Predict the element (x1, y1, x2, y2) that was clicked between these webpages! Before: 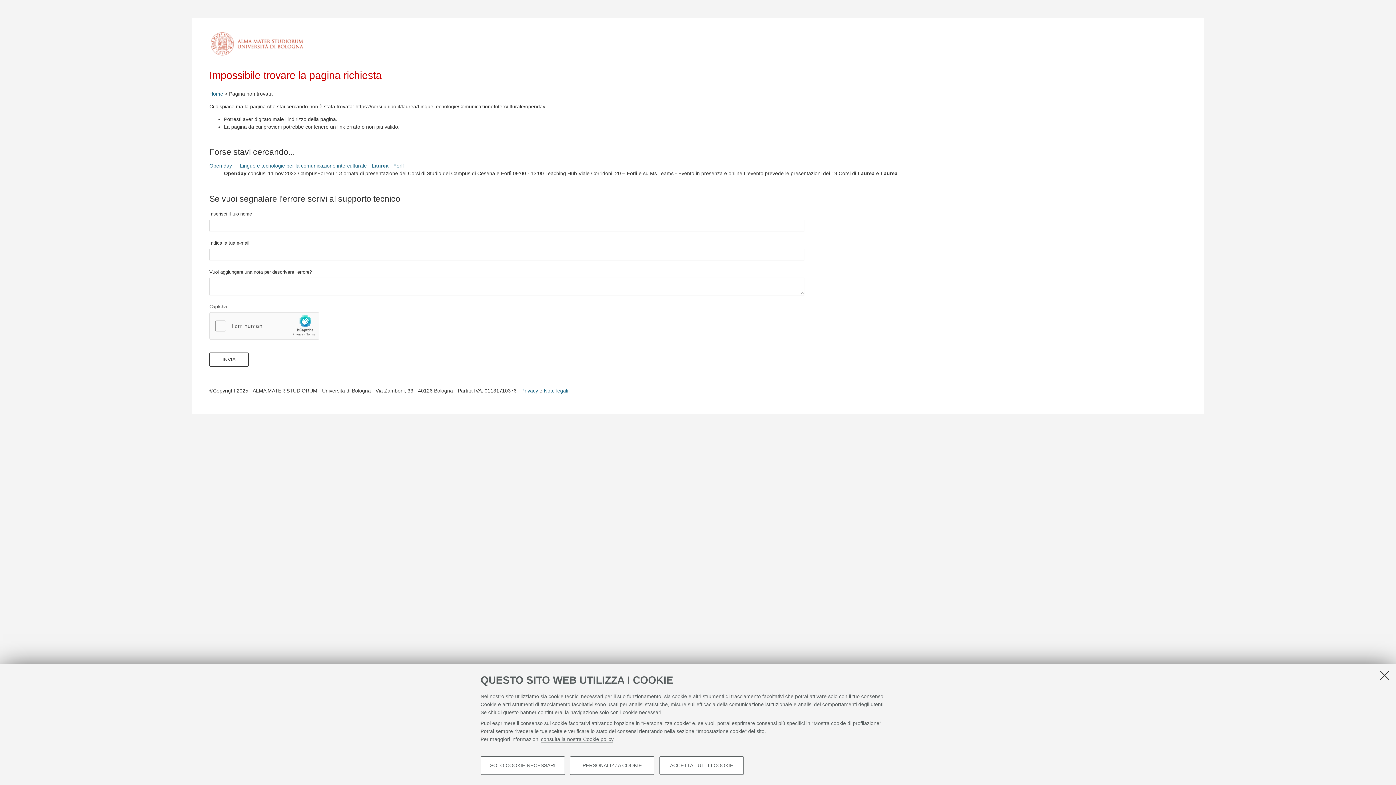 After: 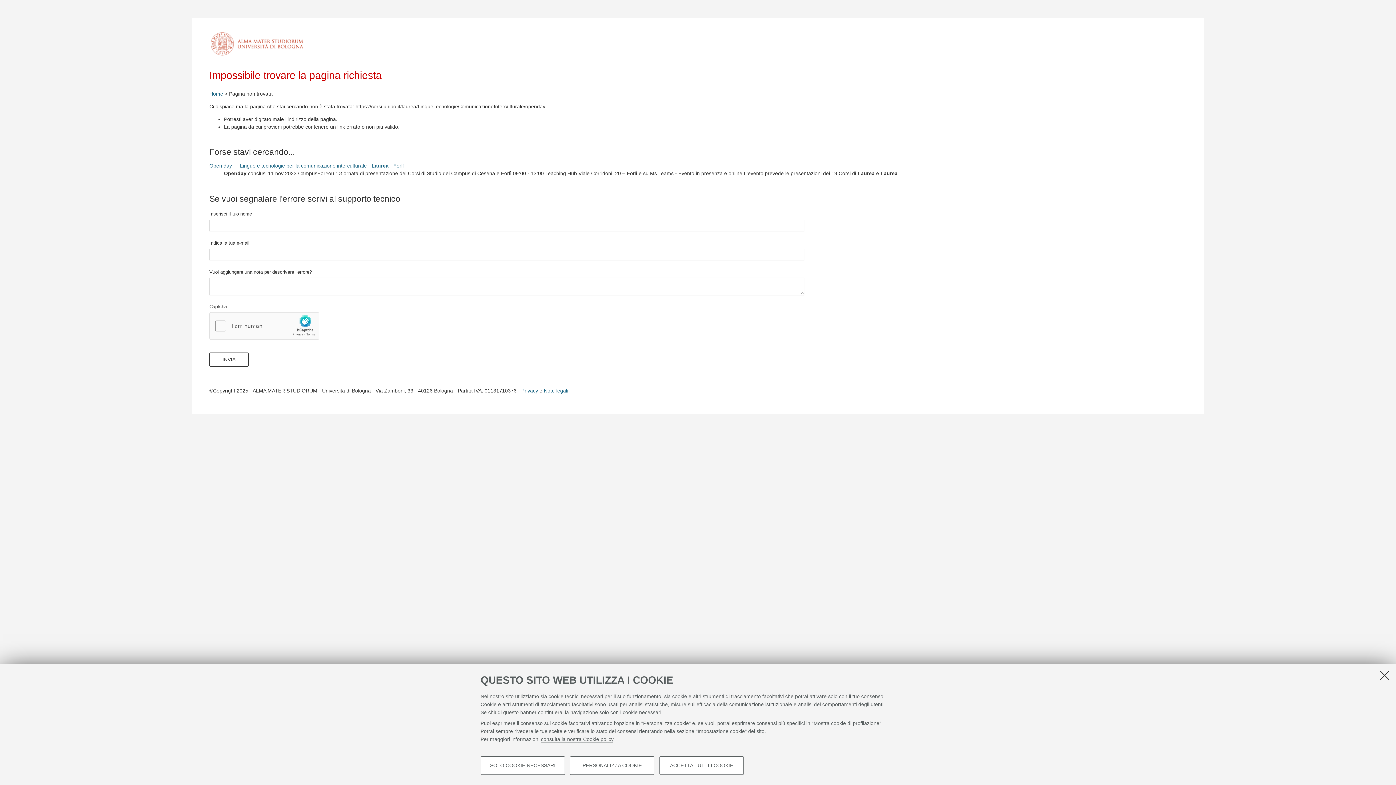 Action: label: Privacy bbox: (521, 387, 538, 394)